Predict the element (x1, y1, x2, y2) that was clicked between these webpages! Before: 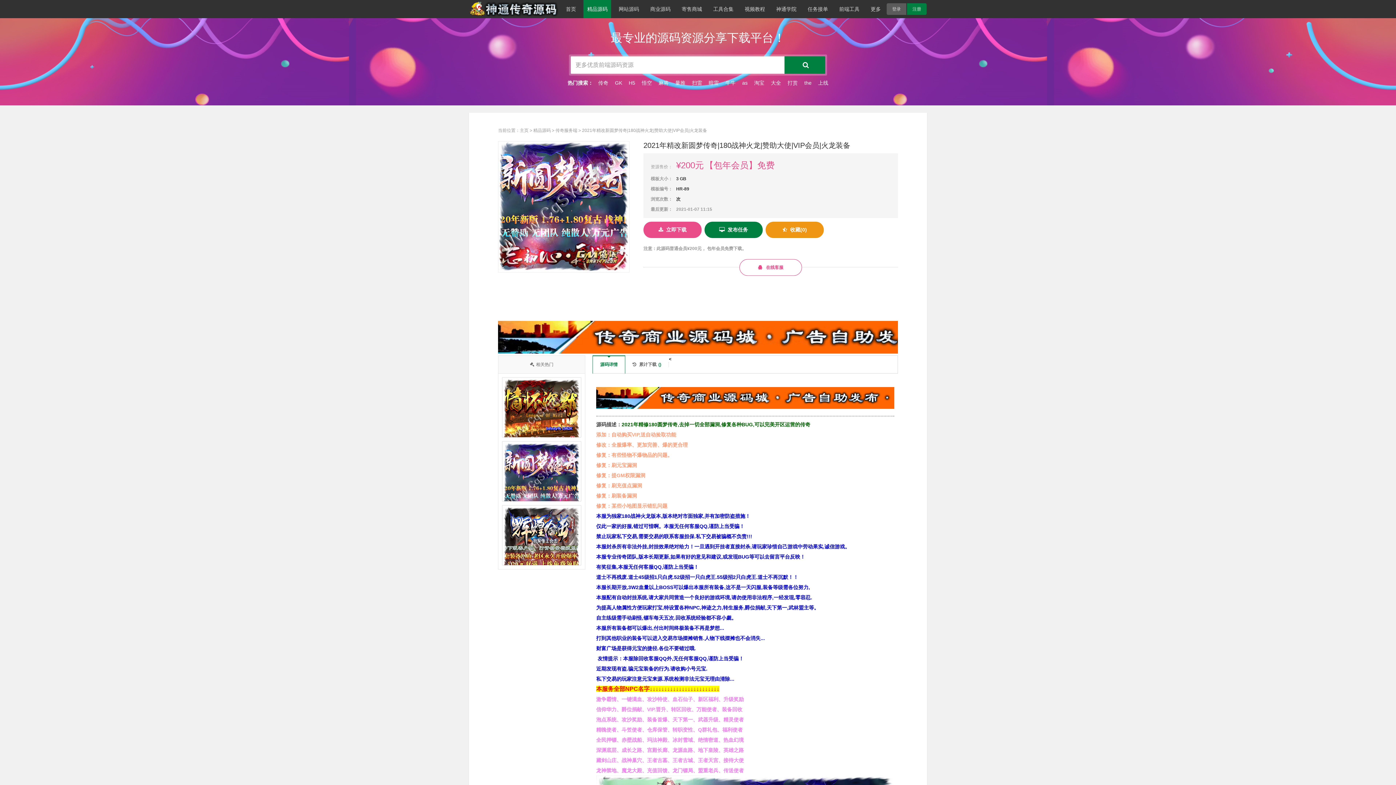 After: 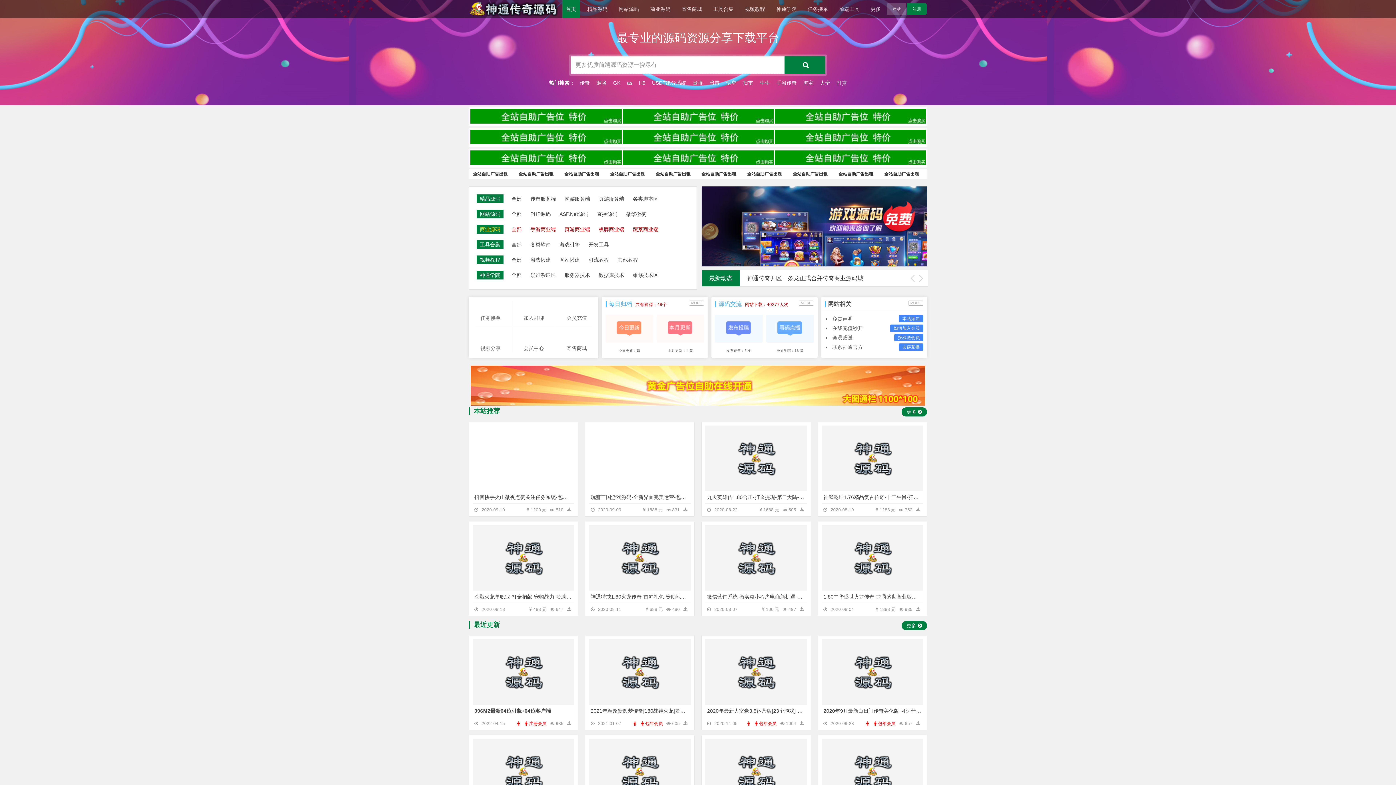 Action: bbox: (469, 1, 558, 16) label: 神通传奇商业源码城,手游源码网,游戏源码,源码下载,程序员开发资源网 - www.cqsybb.com